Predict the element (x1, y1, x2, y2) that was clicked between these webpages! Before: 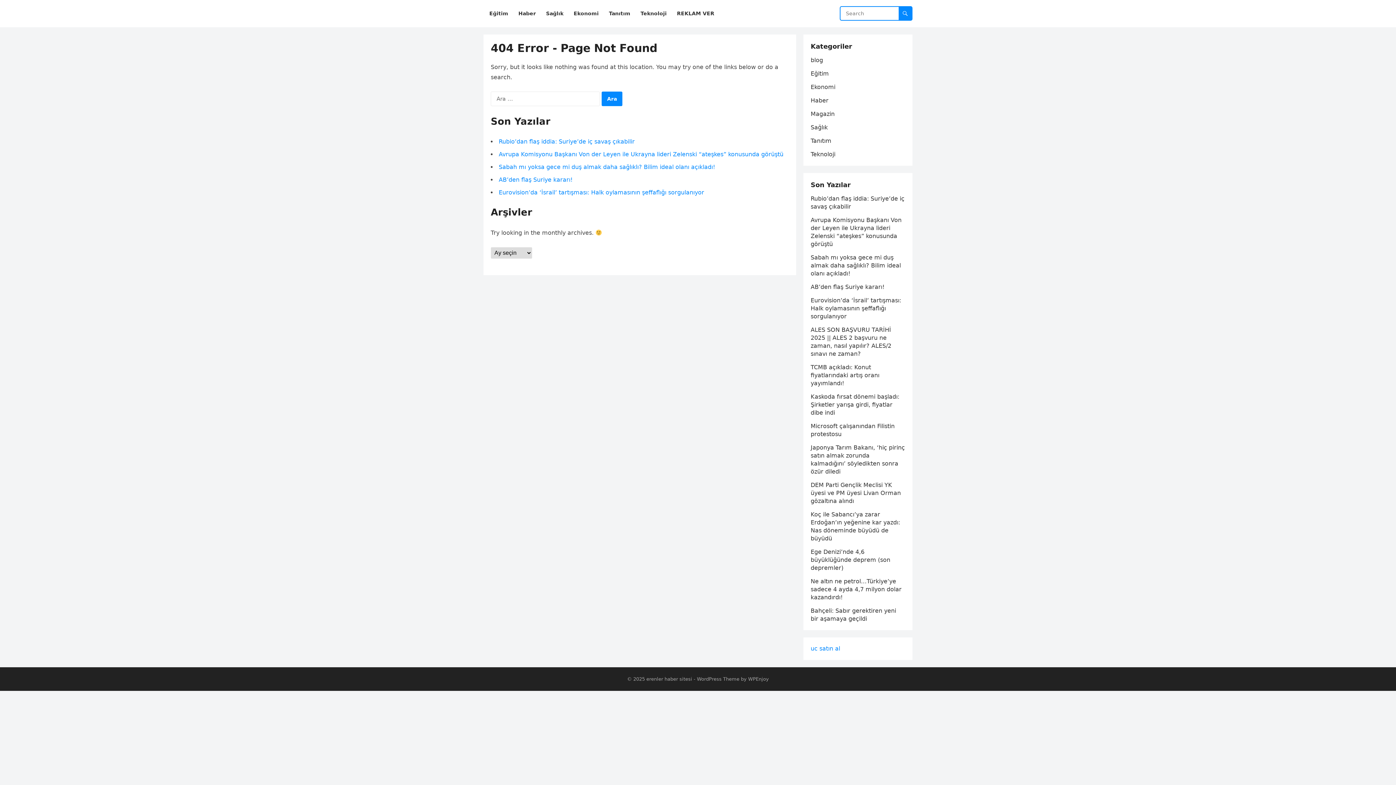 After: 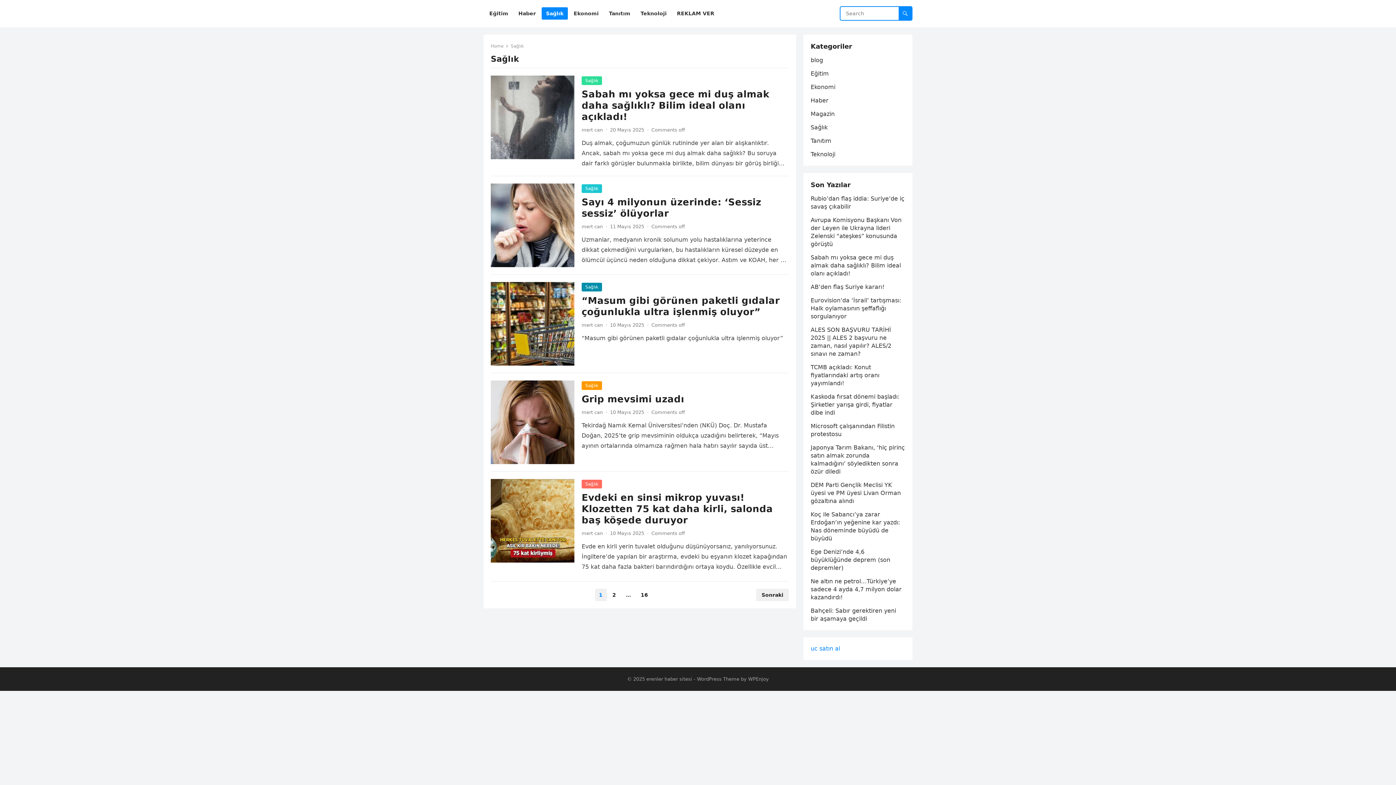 Action: label: Sağlık bbox: (810, 124, 828, 130)